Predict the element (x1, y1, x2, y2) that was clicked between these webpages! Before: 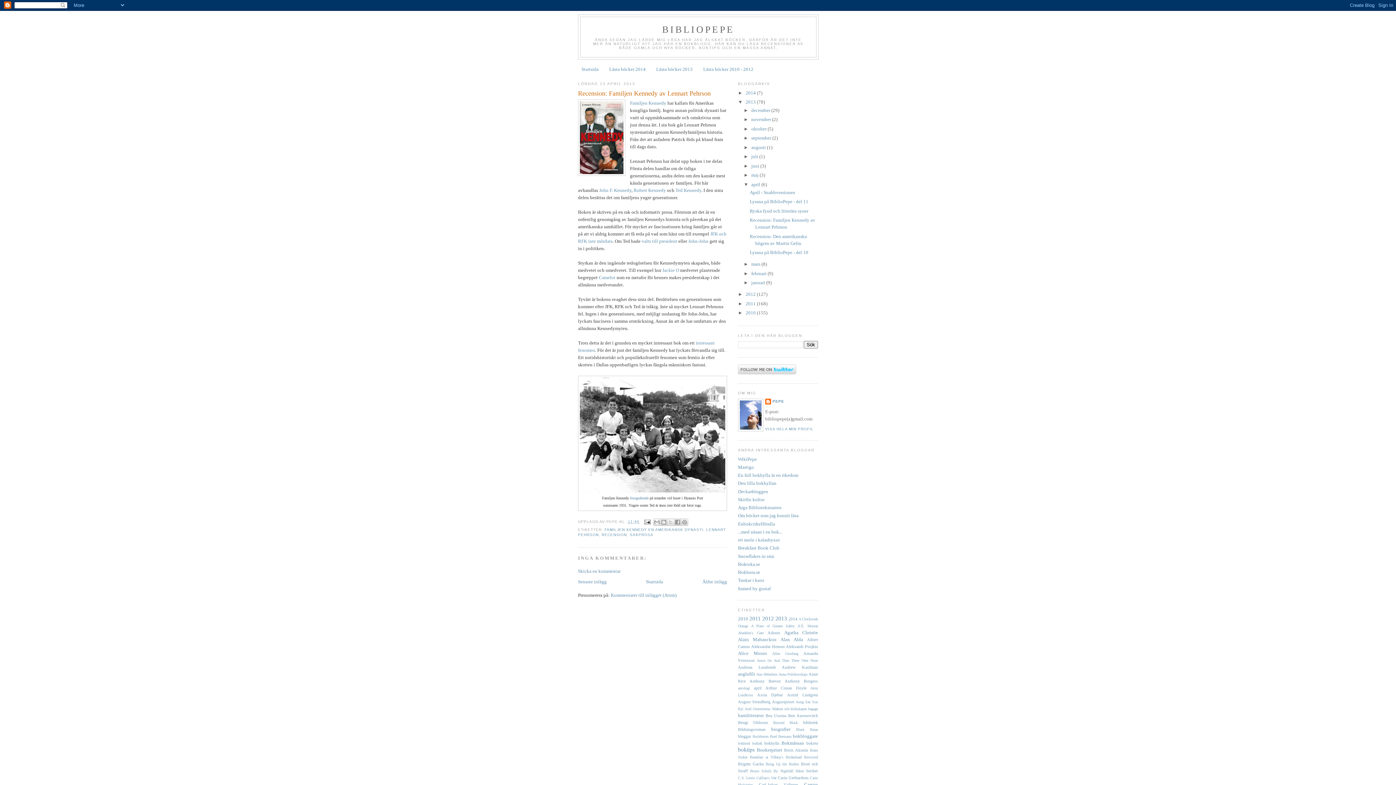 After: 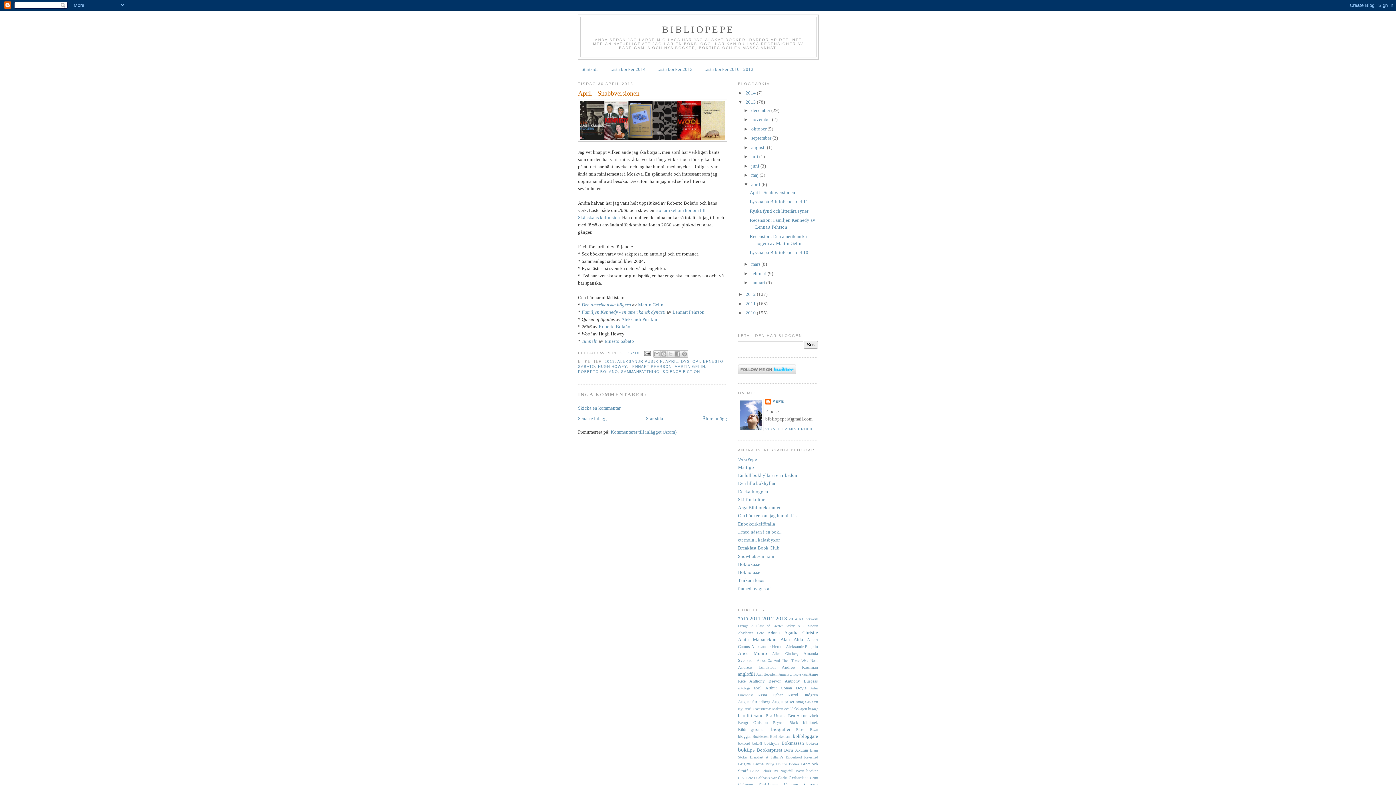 Action: bbox: (749, 189, 795, 195) label: April - Snabbversionen